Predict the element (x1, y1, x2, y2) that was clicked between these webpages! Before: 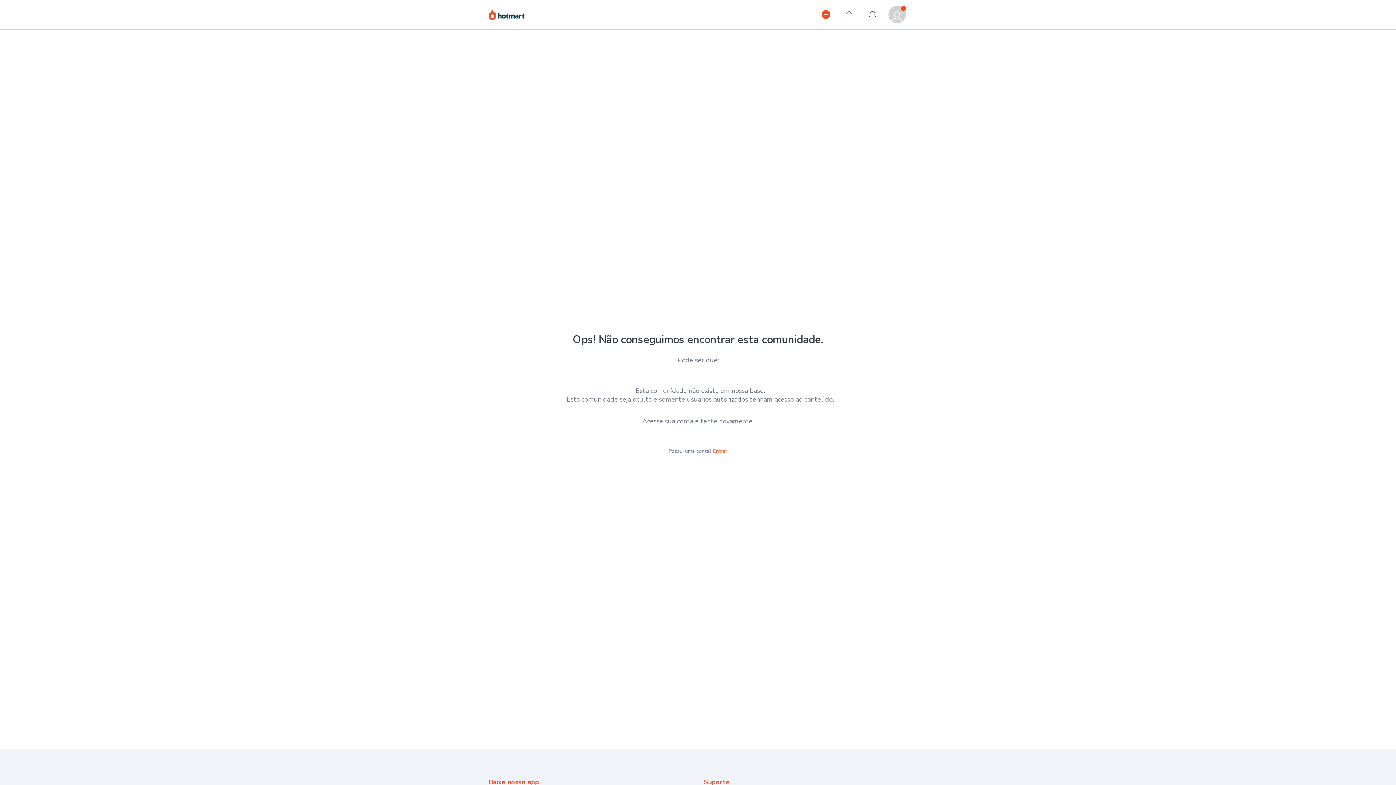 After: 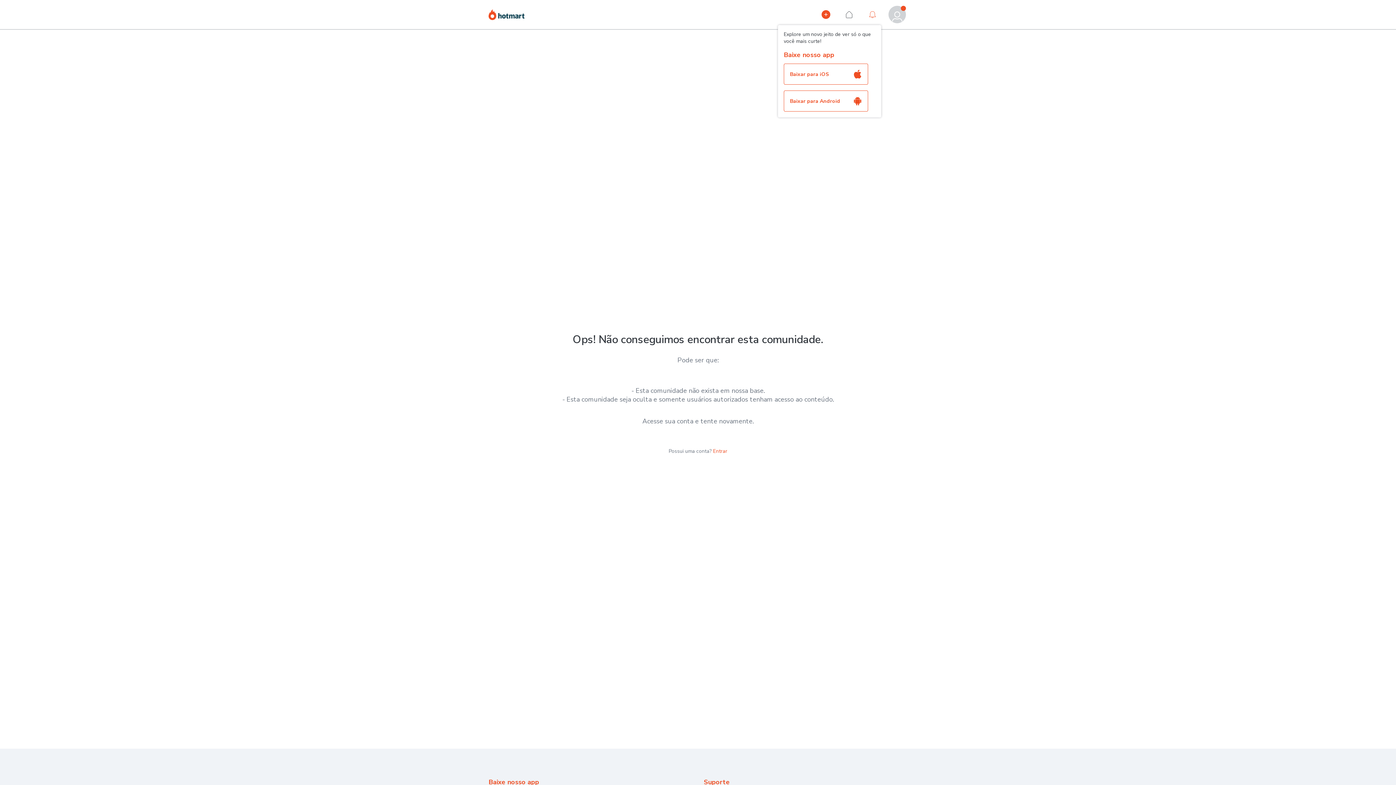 Action: bbox: (864, 5, 881, 23) label: Notificações